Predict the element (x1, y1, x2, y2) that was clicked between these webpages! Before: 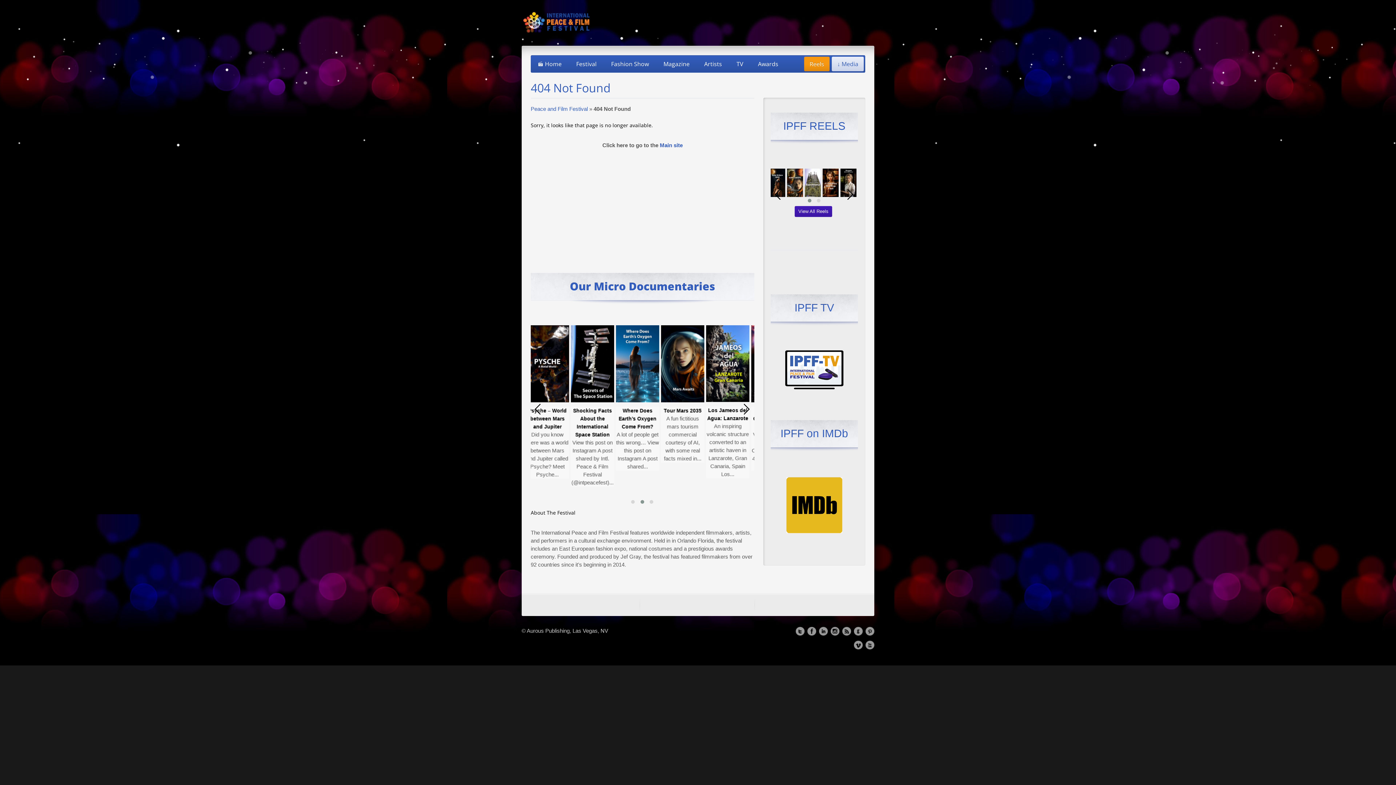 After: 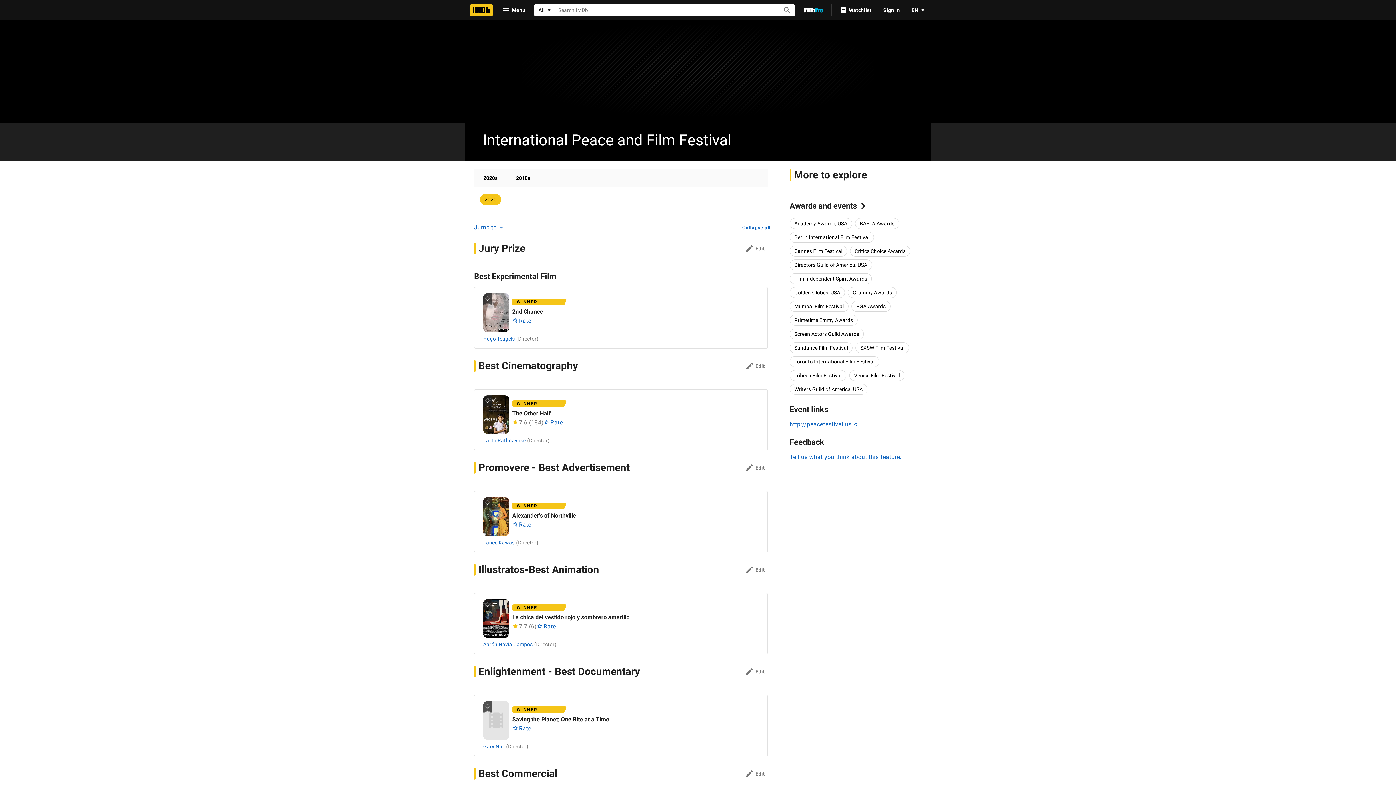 Action: bbox: (785, 530, 843, 535)